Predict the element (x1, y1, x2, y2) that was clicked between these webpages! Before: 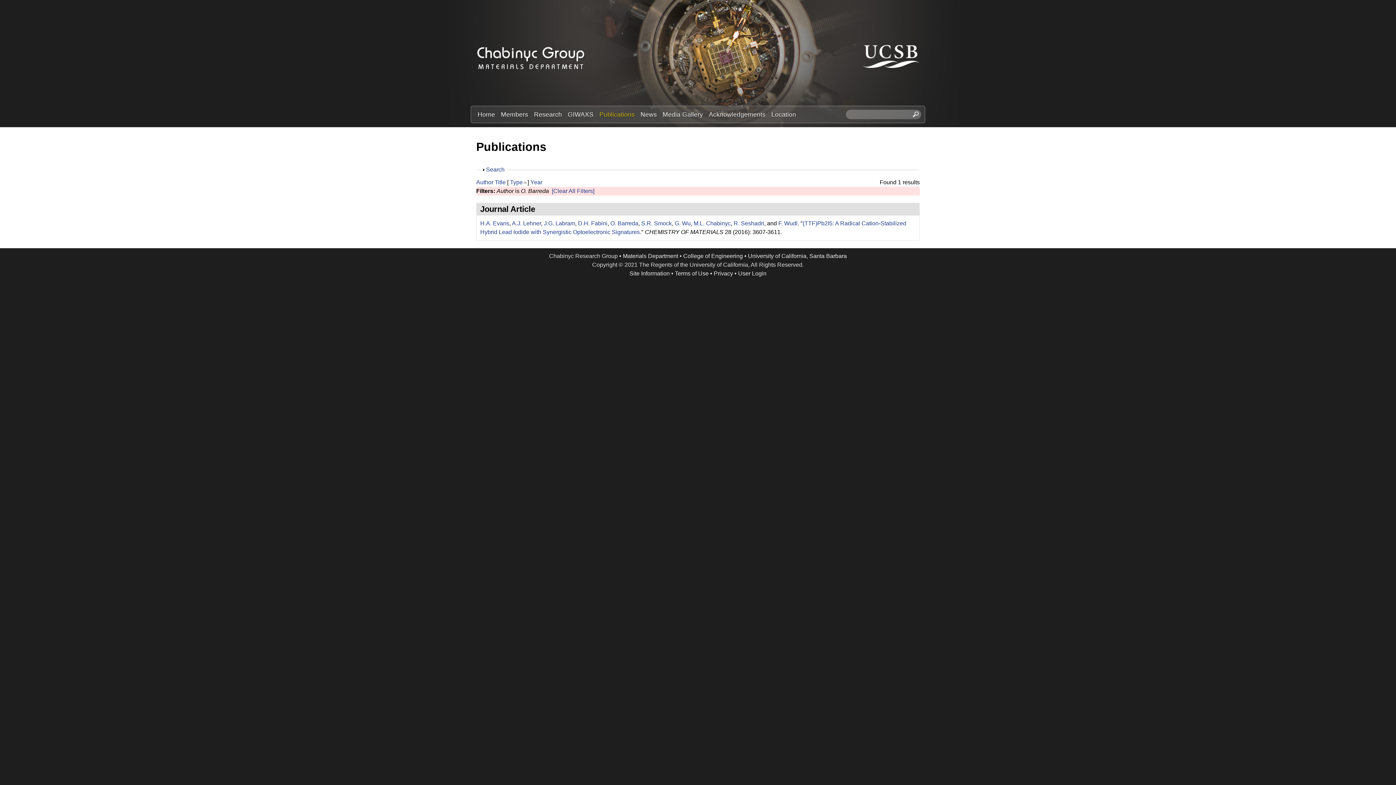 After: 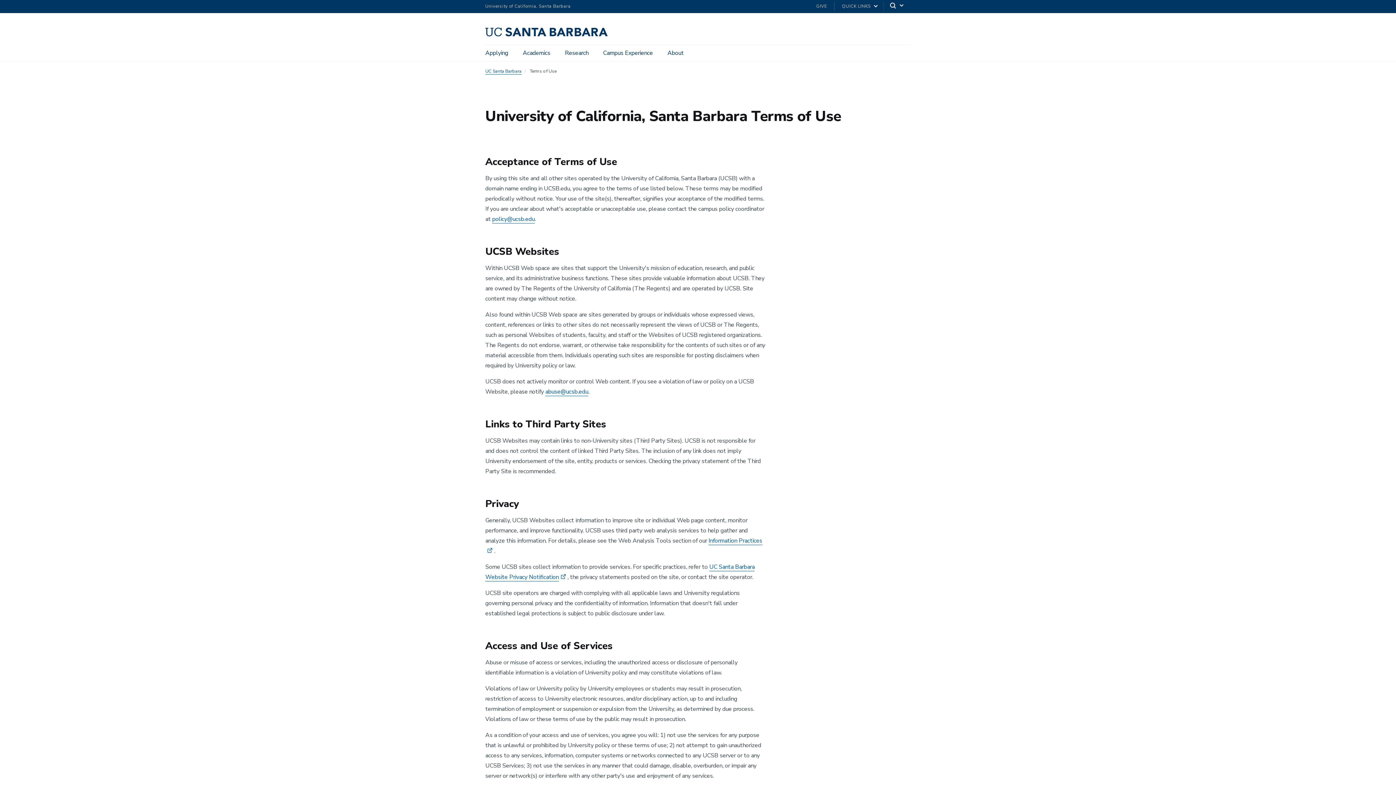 Action: bbox: (675, 270, 708, 276) label: Terms of Use